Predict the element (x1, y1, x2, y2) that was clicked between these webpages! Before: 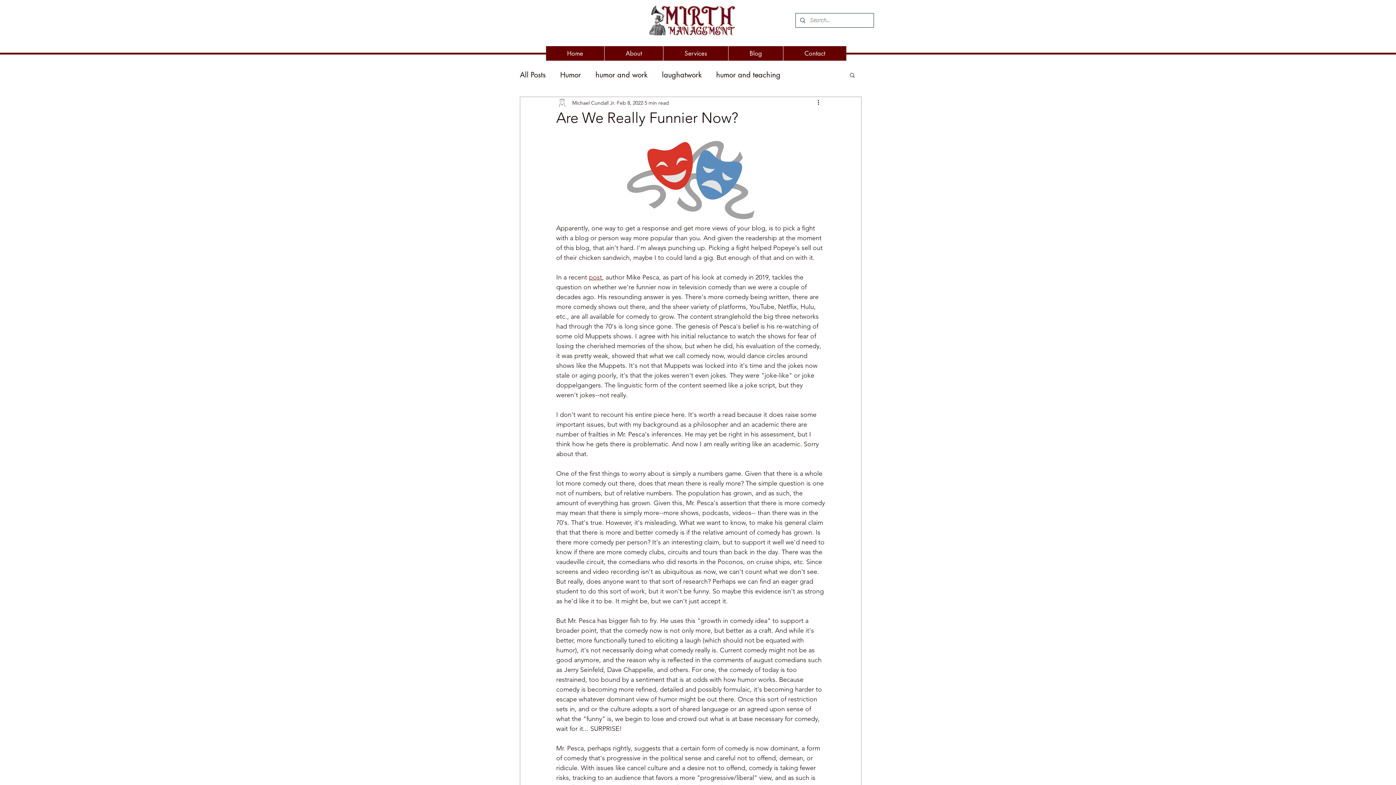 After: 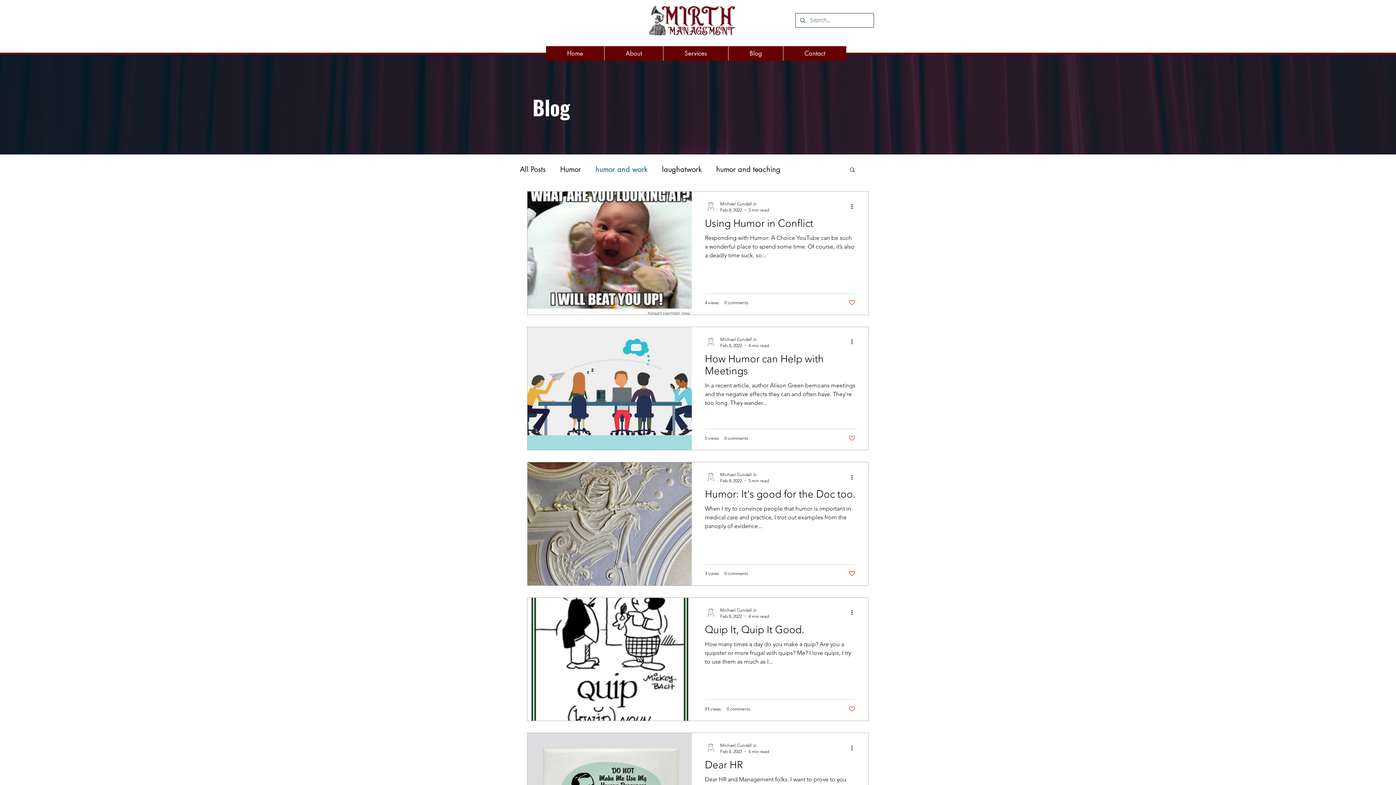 Action: bbox: (595, 69, 647, 80) label: humor and work